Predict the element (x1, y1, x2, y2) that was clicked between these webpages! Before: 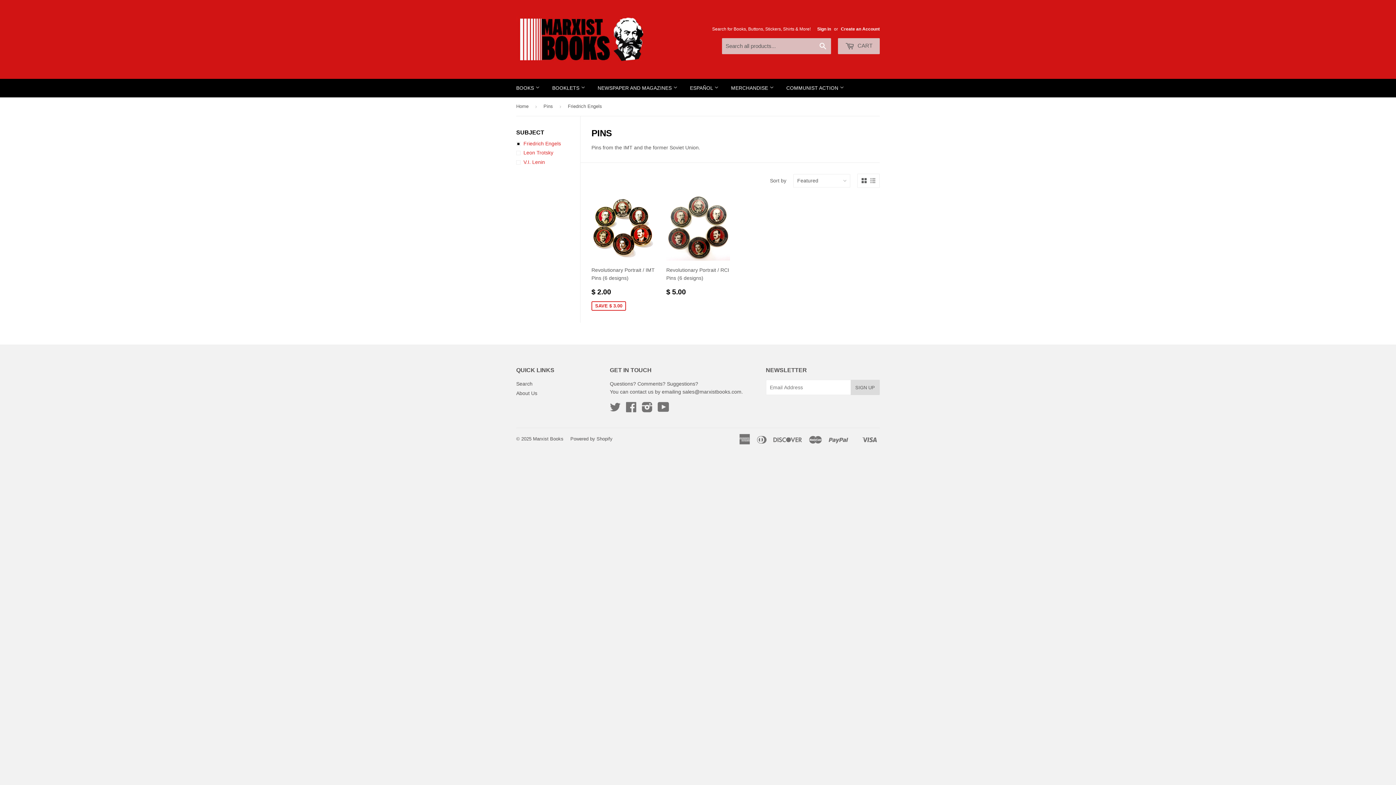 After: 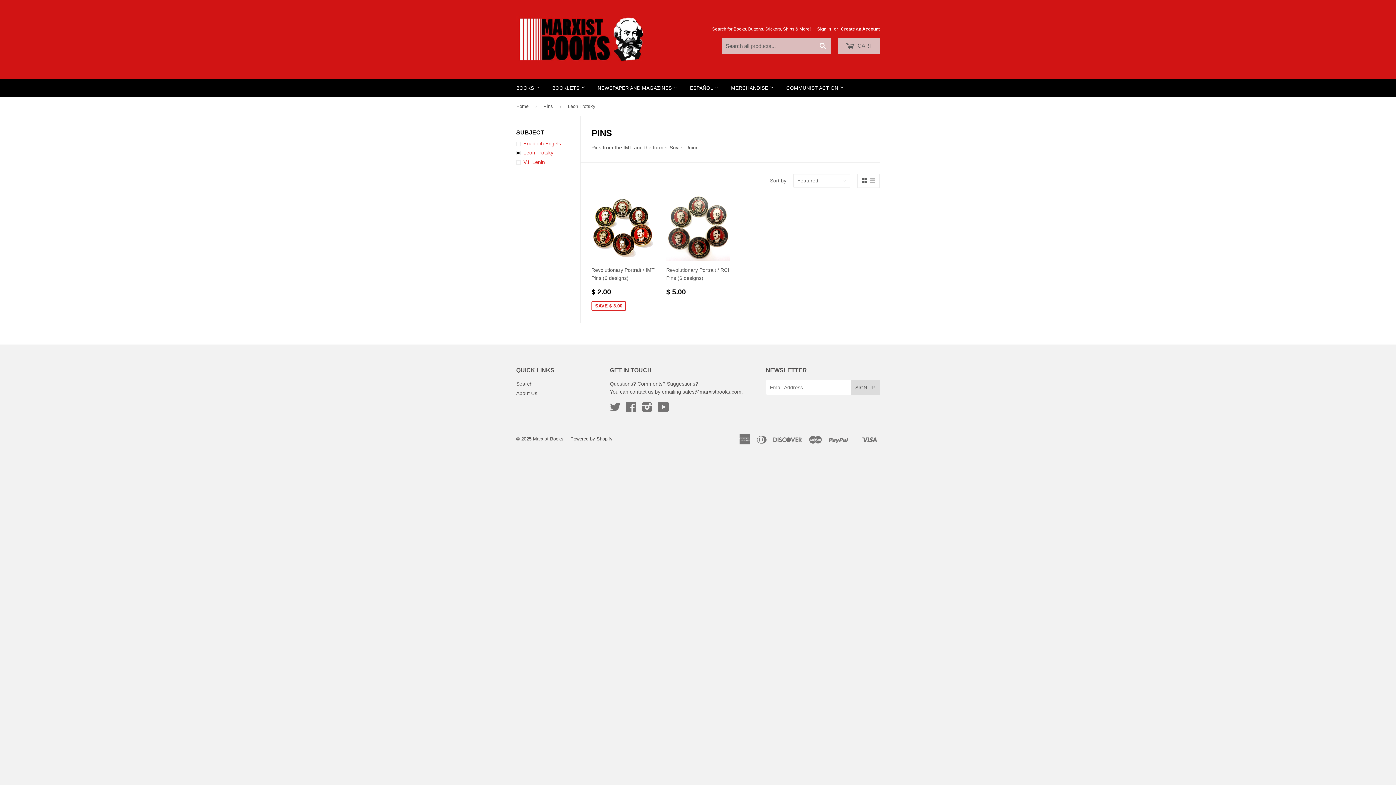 Action: bbox: (516, 148, 580, 156) label: Leon Trotsky